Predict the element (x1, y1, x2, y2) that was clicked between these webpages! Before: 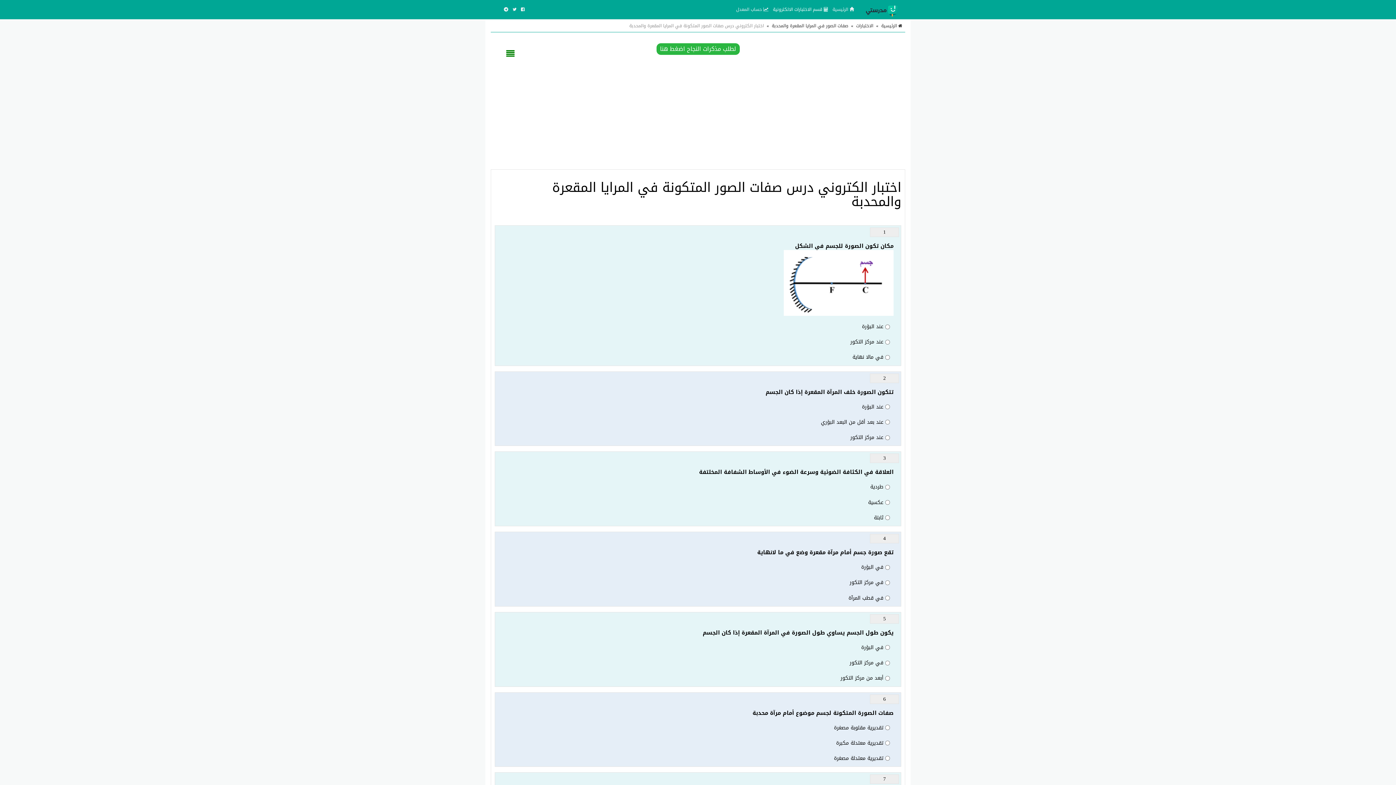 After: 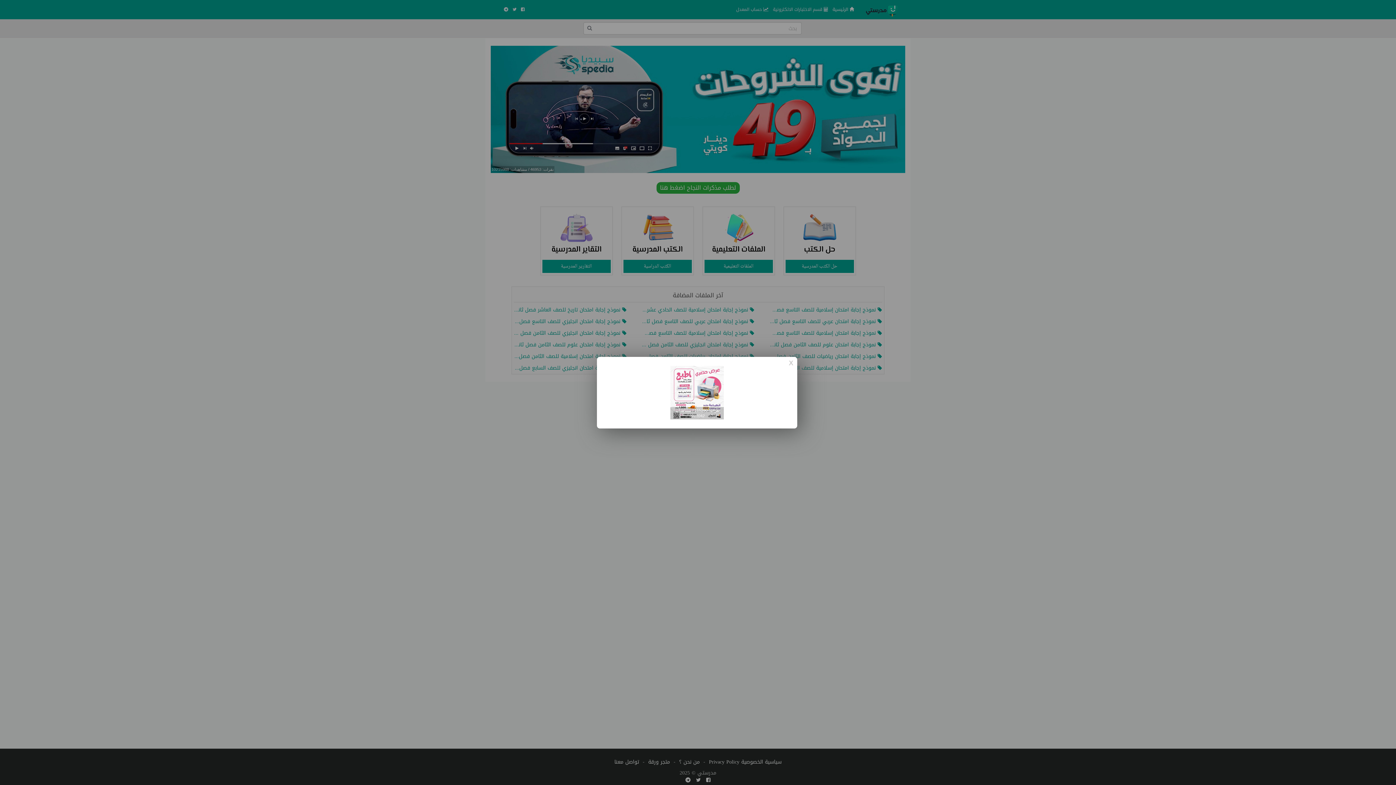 Action: bbox: (881, 21, 902, 29) label:  الرئيسية